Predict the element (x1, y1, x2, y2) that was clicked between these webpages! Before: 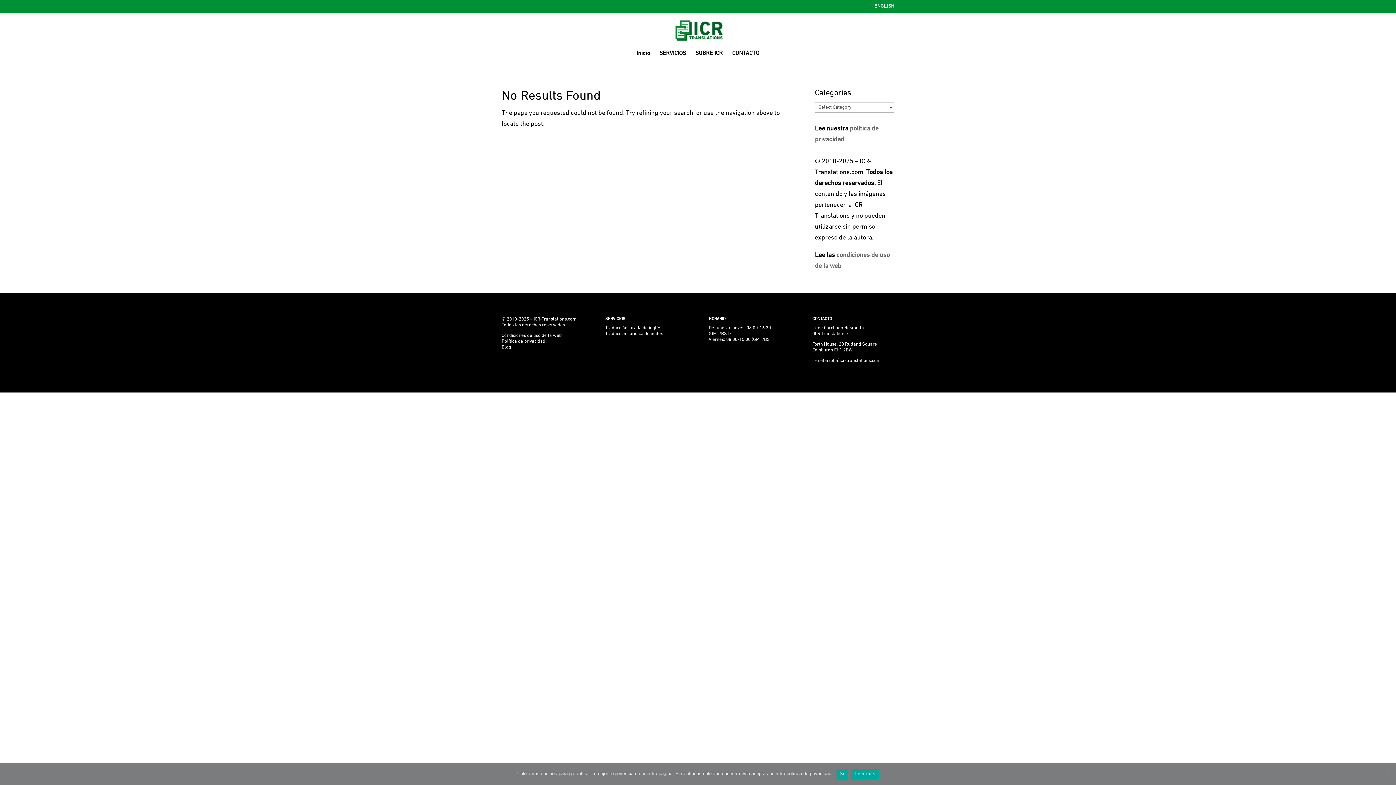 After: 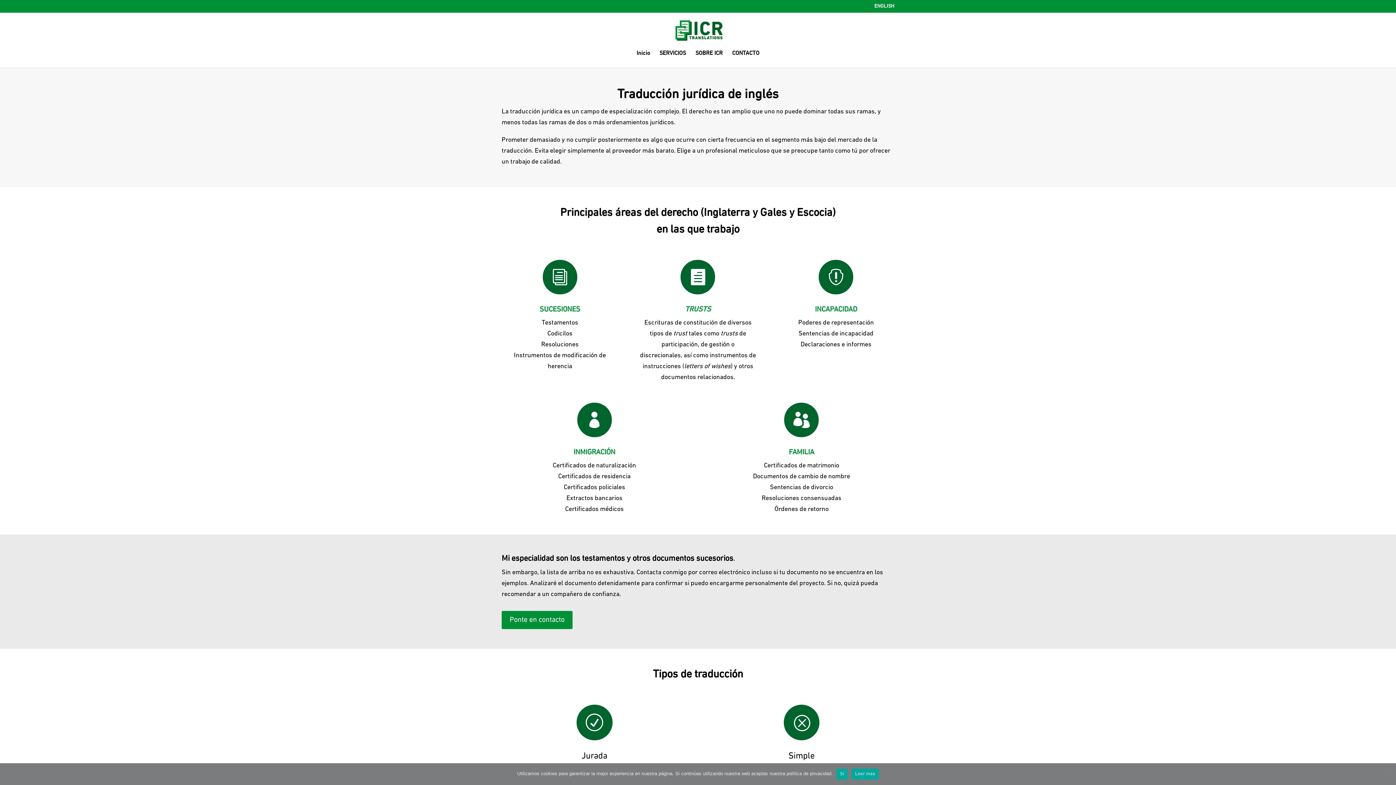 Action: bbox: (605, 331, 663, 336) label: Traducción jurídica de inglés